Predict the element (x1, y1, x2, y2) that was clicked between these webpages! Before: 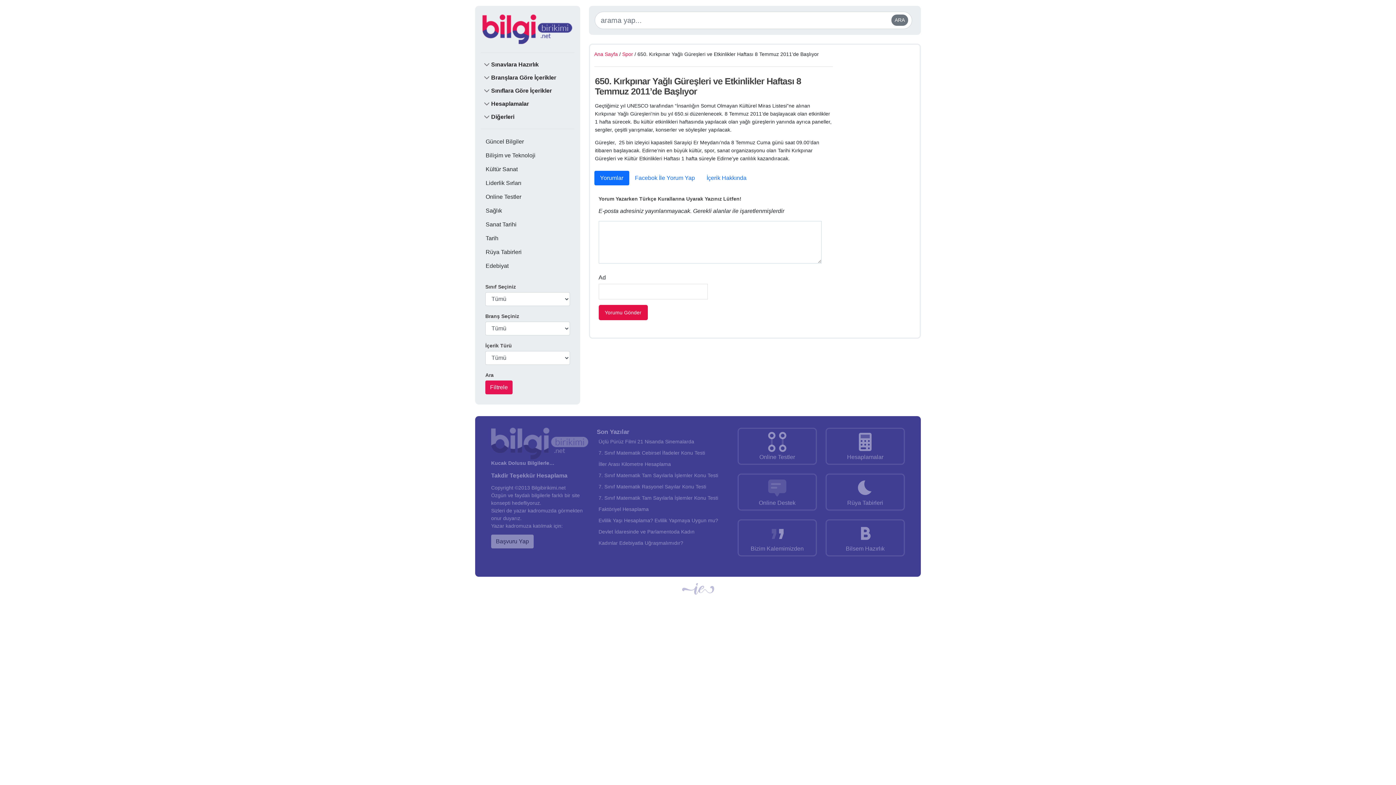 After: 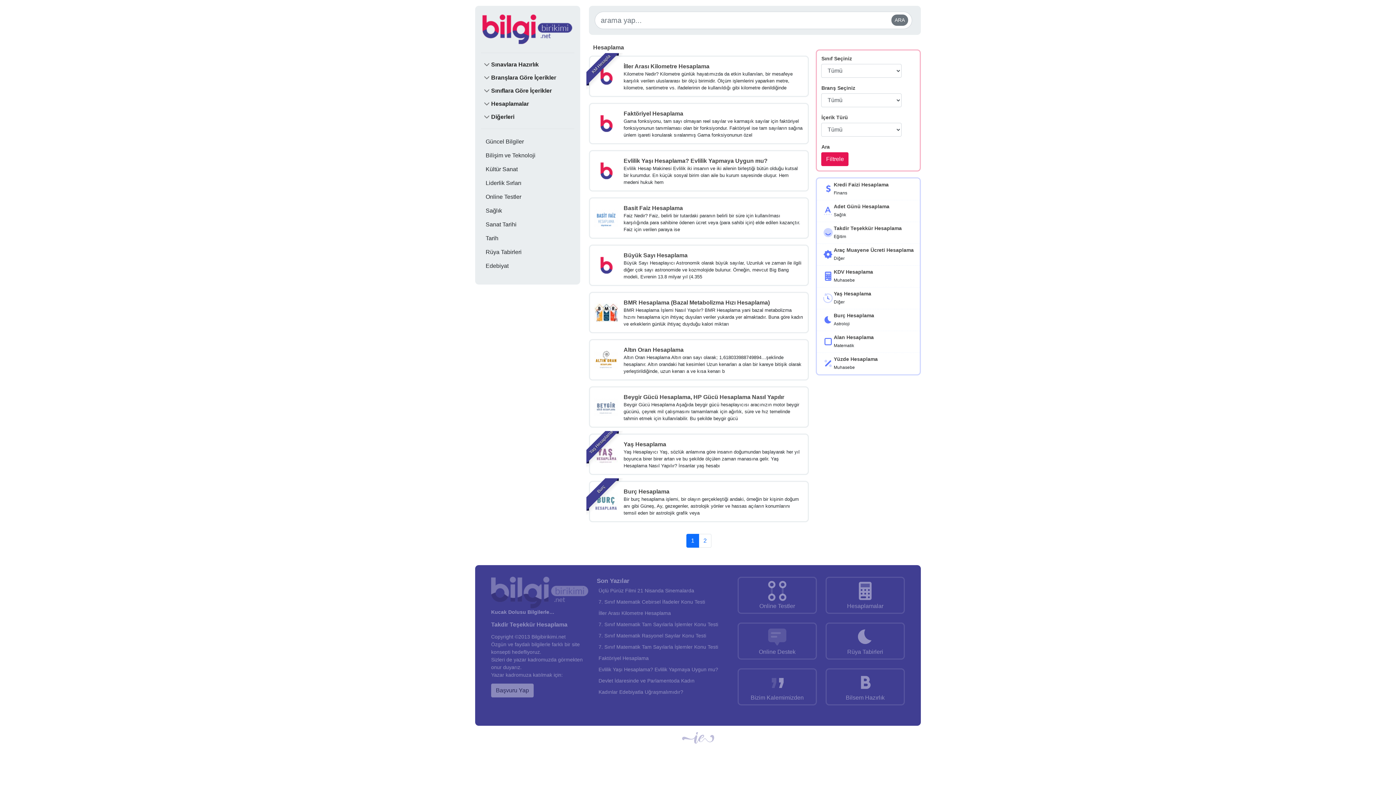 Action: label: Hesaplamalar bbox: (825, 428, 905, 465)